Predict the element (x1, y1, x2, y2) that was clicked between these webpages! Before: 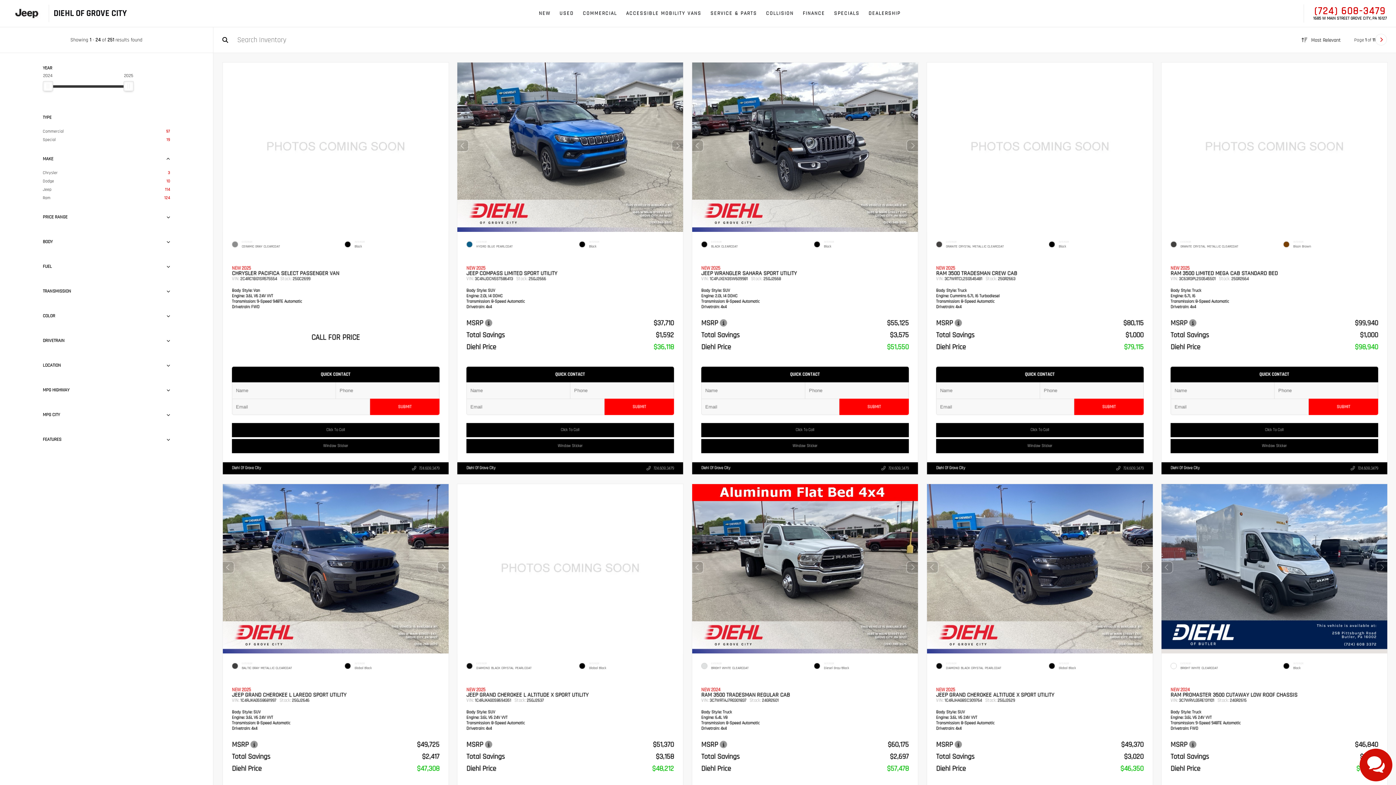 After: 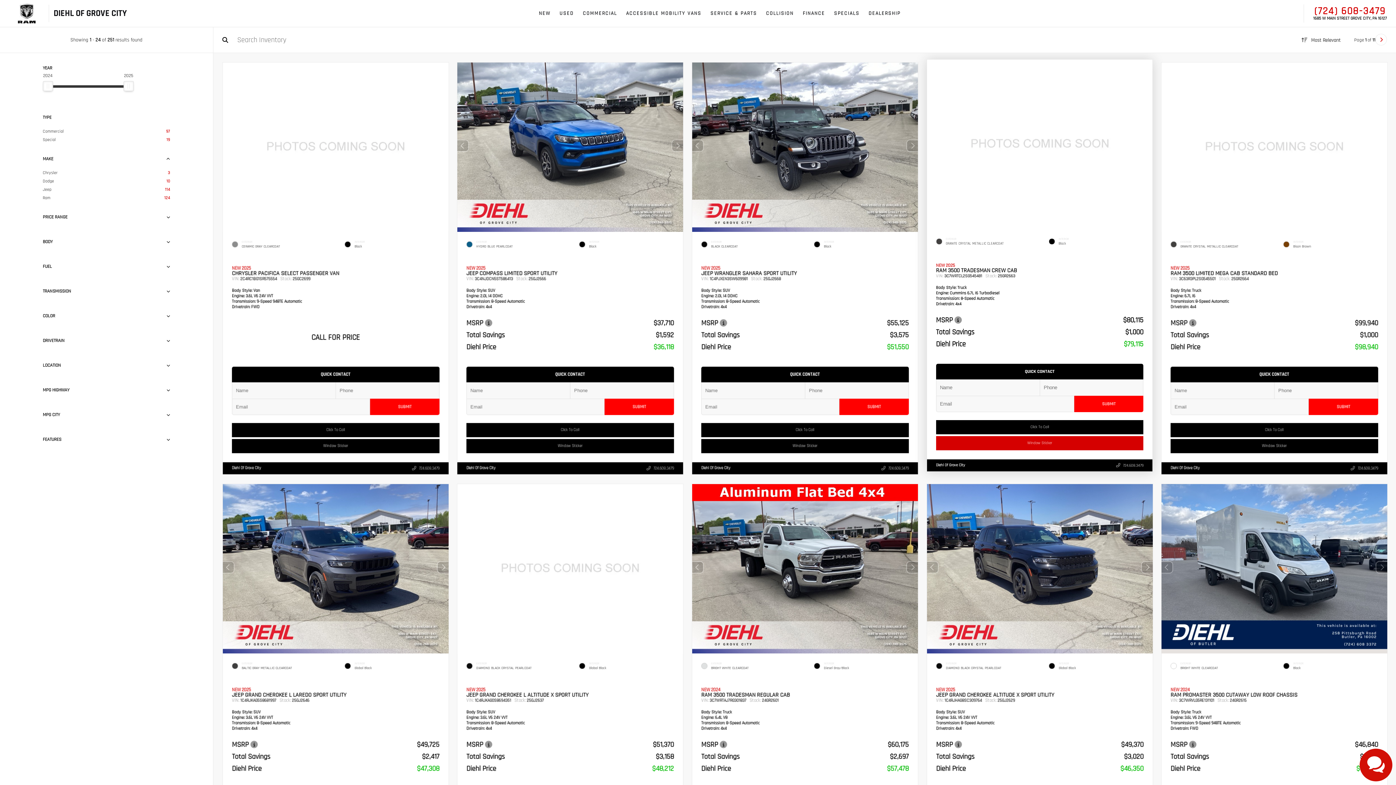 Action: bbox: (936, 439, 1143, 453) label: Window Sticker